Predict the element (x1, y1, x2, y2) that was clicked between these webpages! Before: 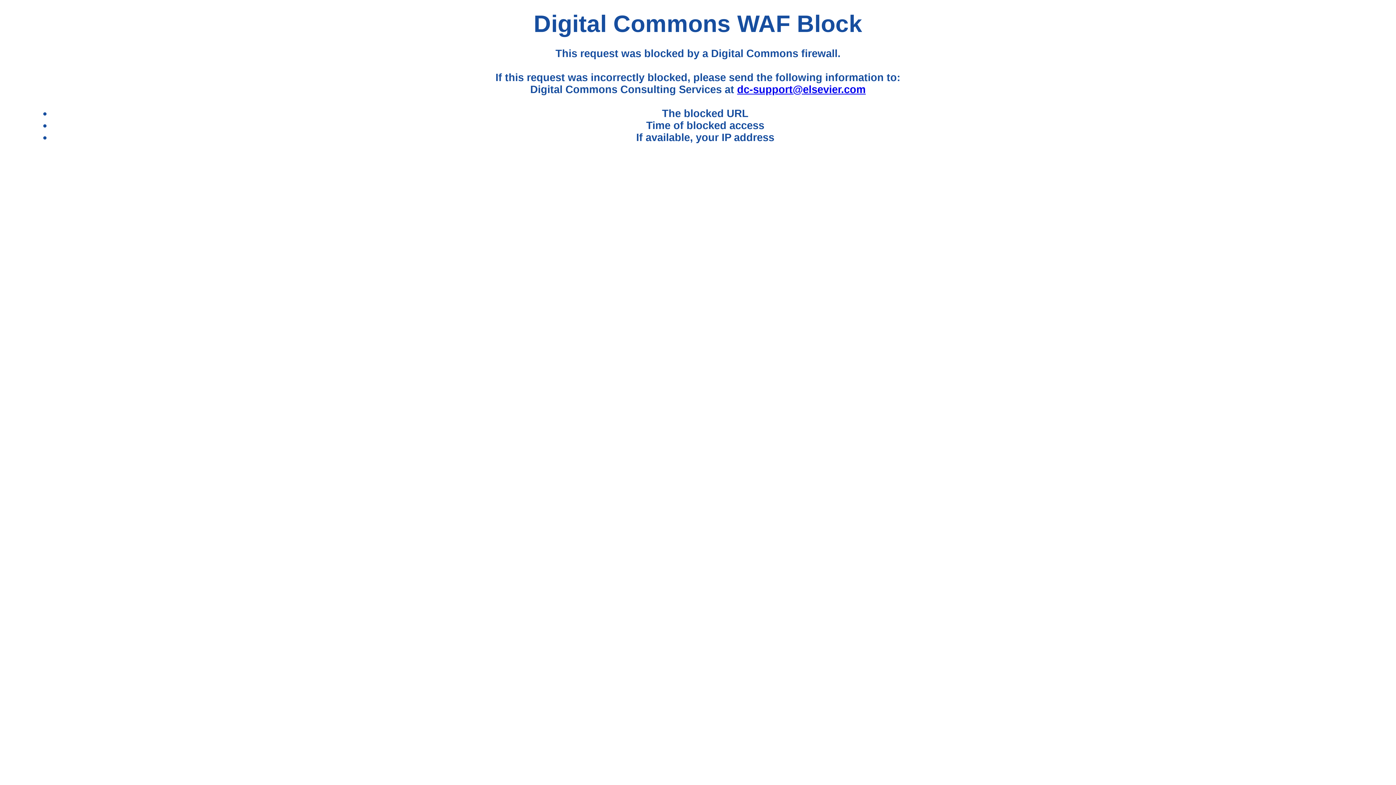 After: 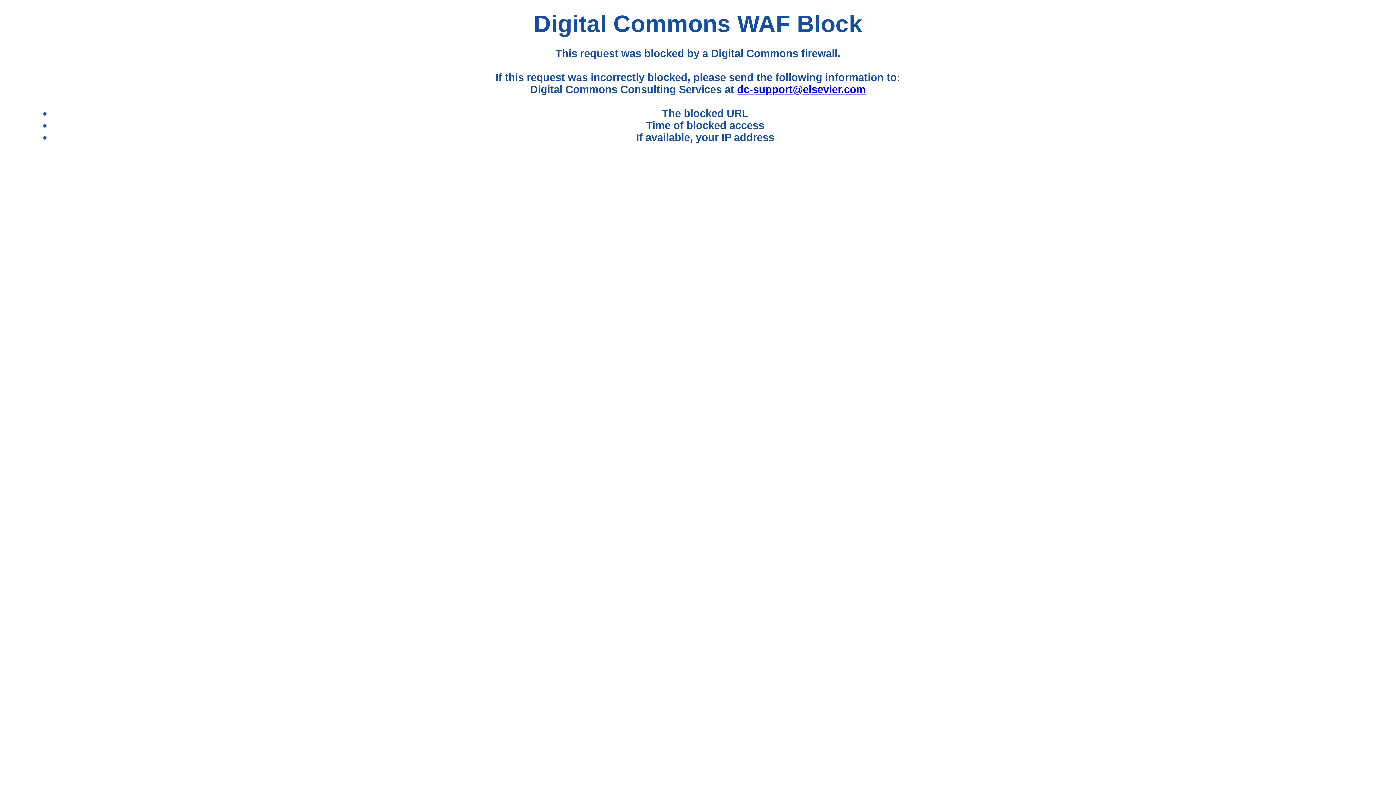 Action: label: dc-support@elsevier.com bbox: (737, 83, 865, 95)